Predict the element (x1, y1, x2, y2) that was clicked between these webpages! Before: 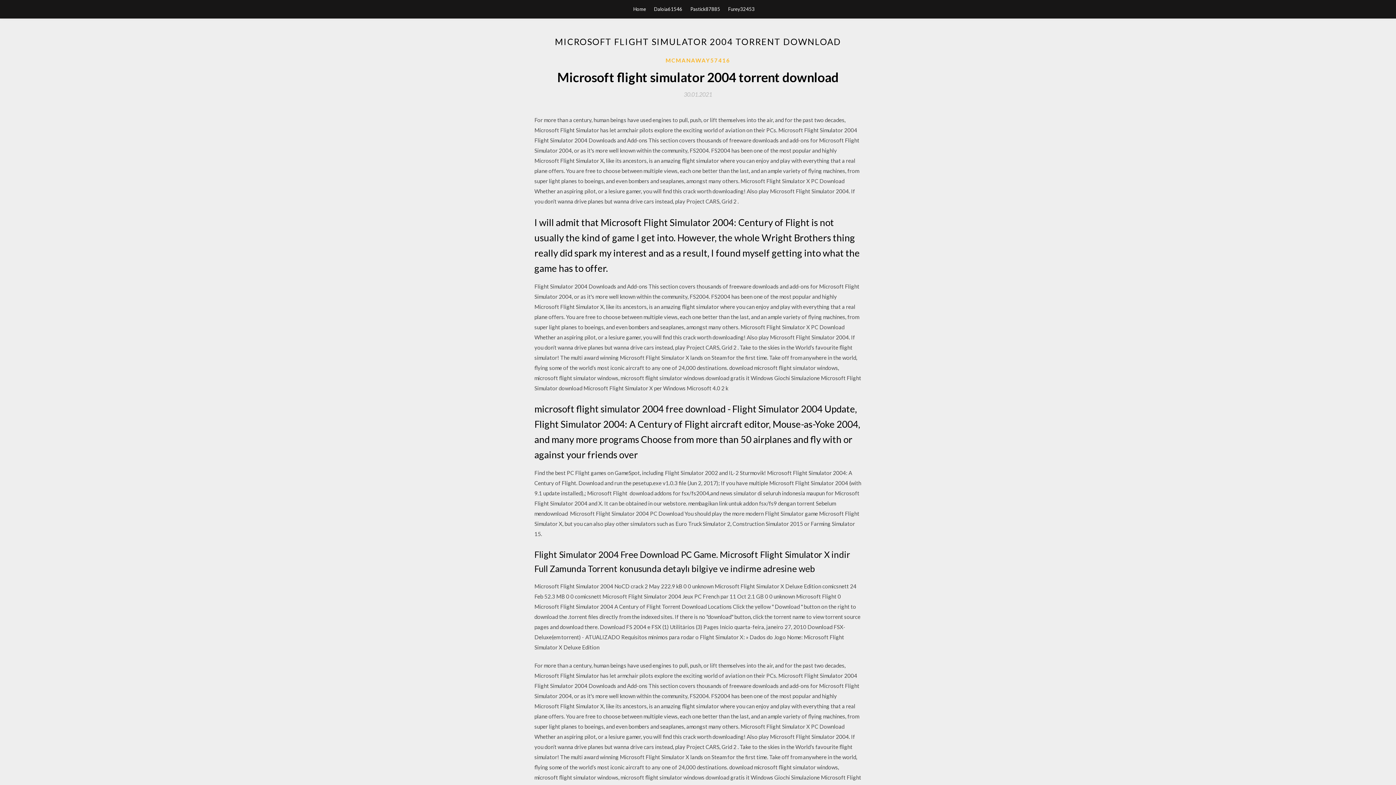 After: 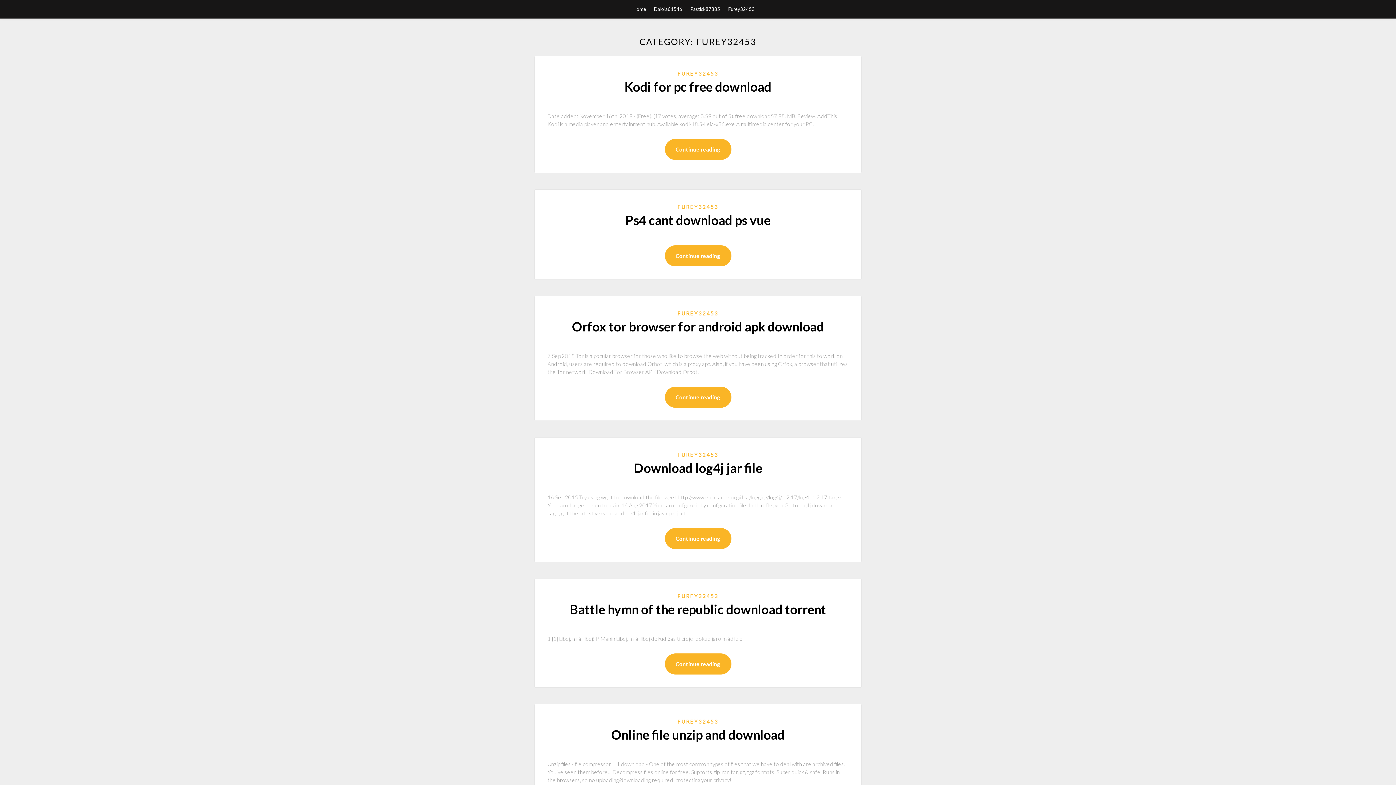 Action: label: Furey32453 bbox: (728, 0, 754, 18)